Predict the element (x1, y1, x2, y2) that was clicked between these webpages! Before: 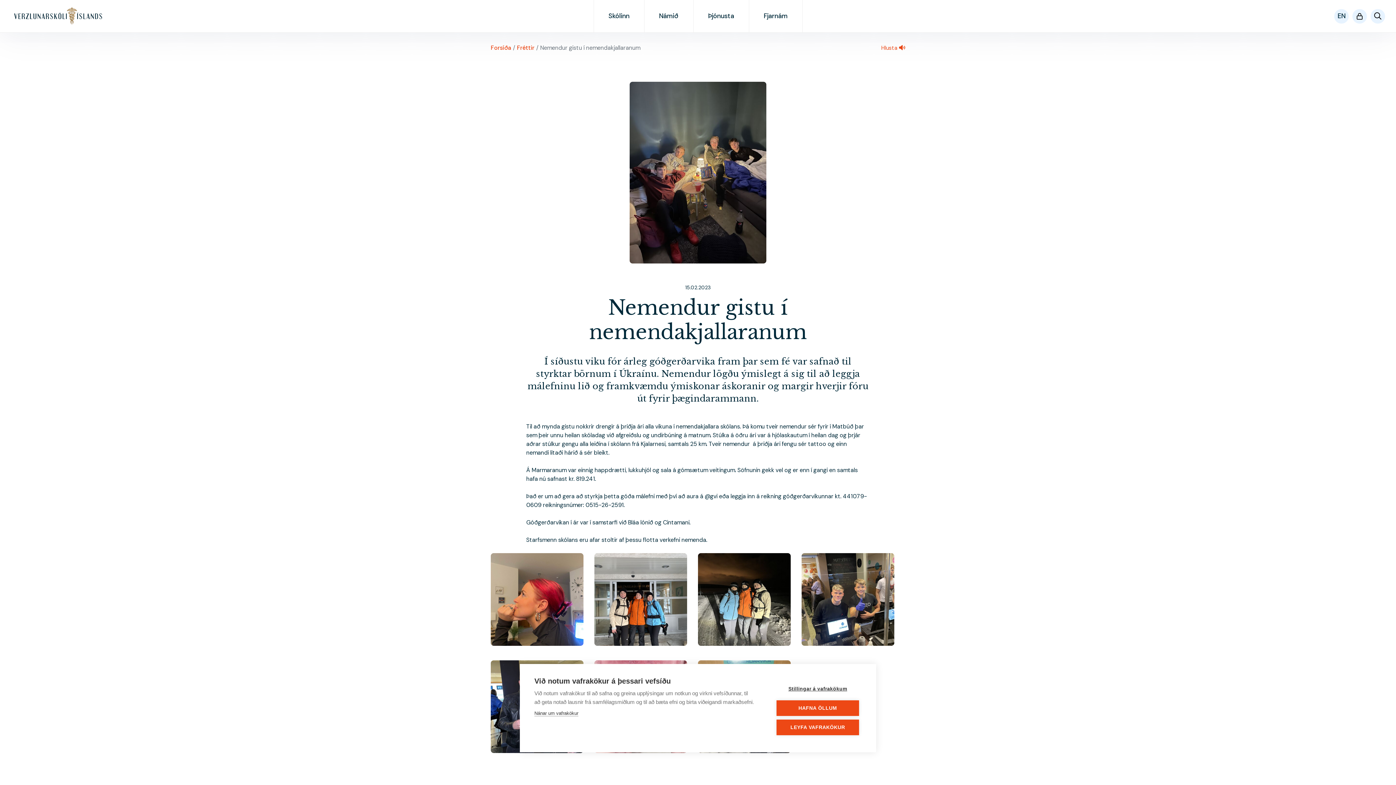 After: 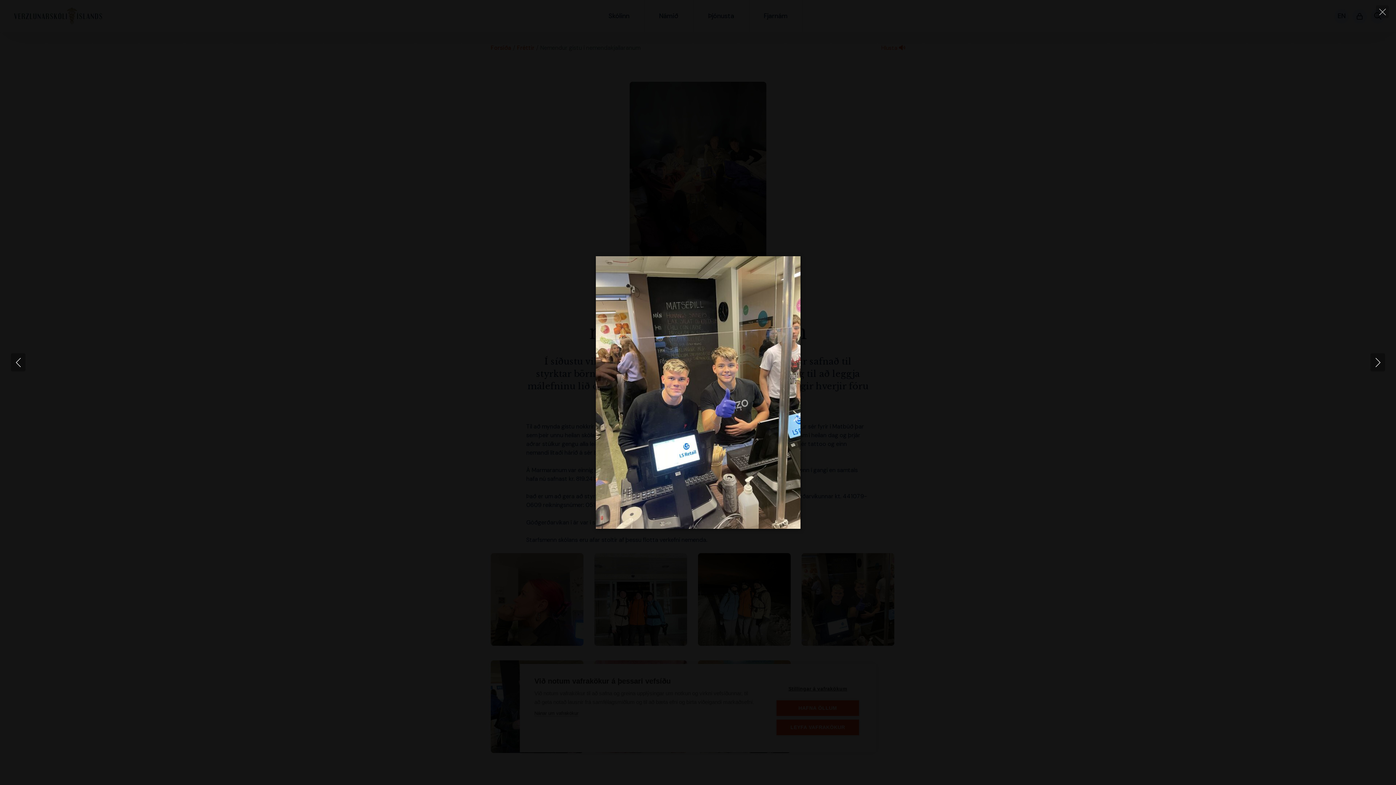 Action: bbox: (801, 553, 894, 646)